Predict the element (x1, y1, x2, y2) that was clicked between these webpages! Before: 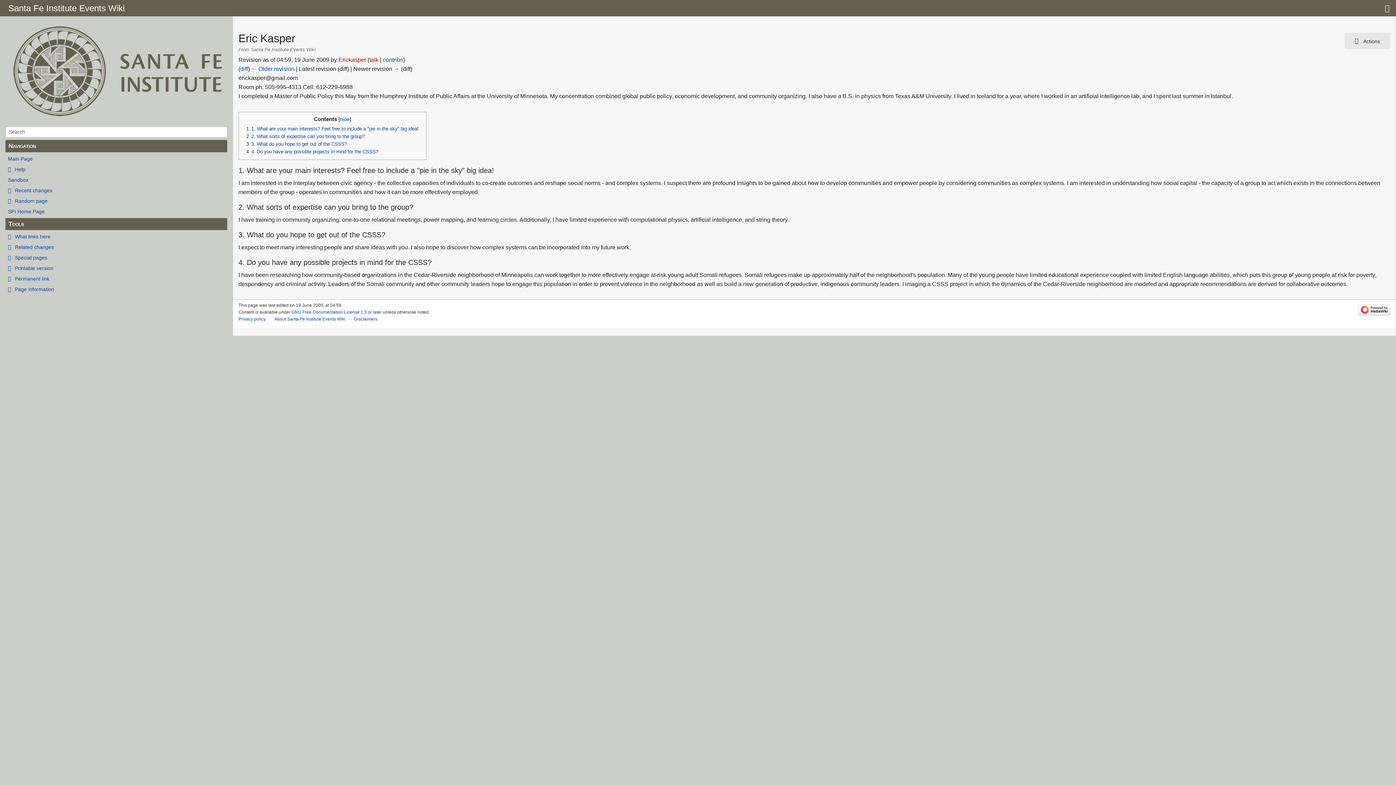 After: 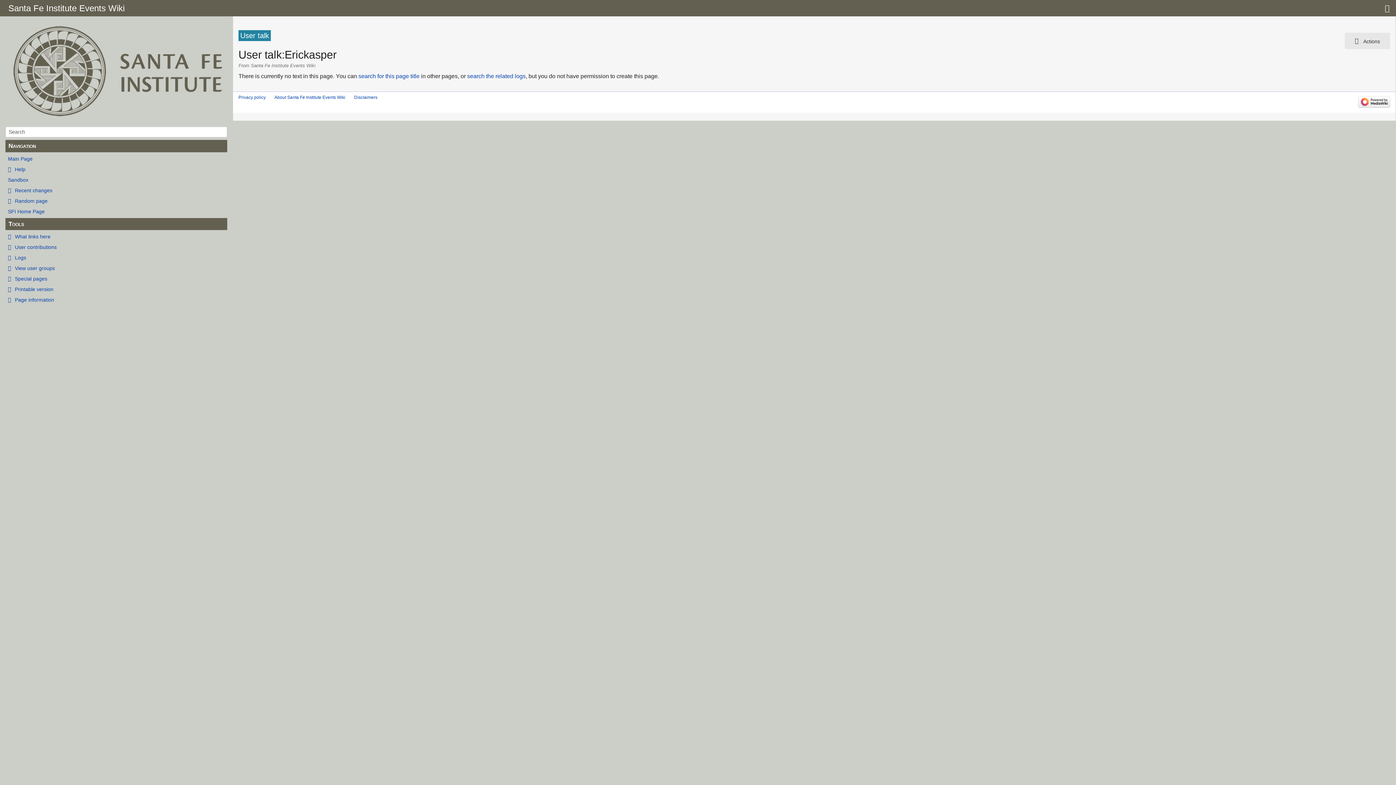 Action: label: talk bbox: (369, 56, 378, 63)